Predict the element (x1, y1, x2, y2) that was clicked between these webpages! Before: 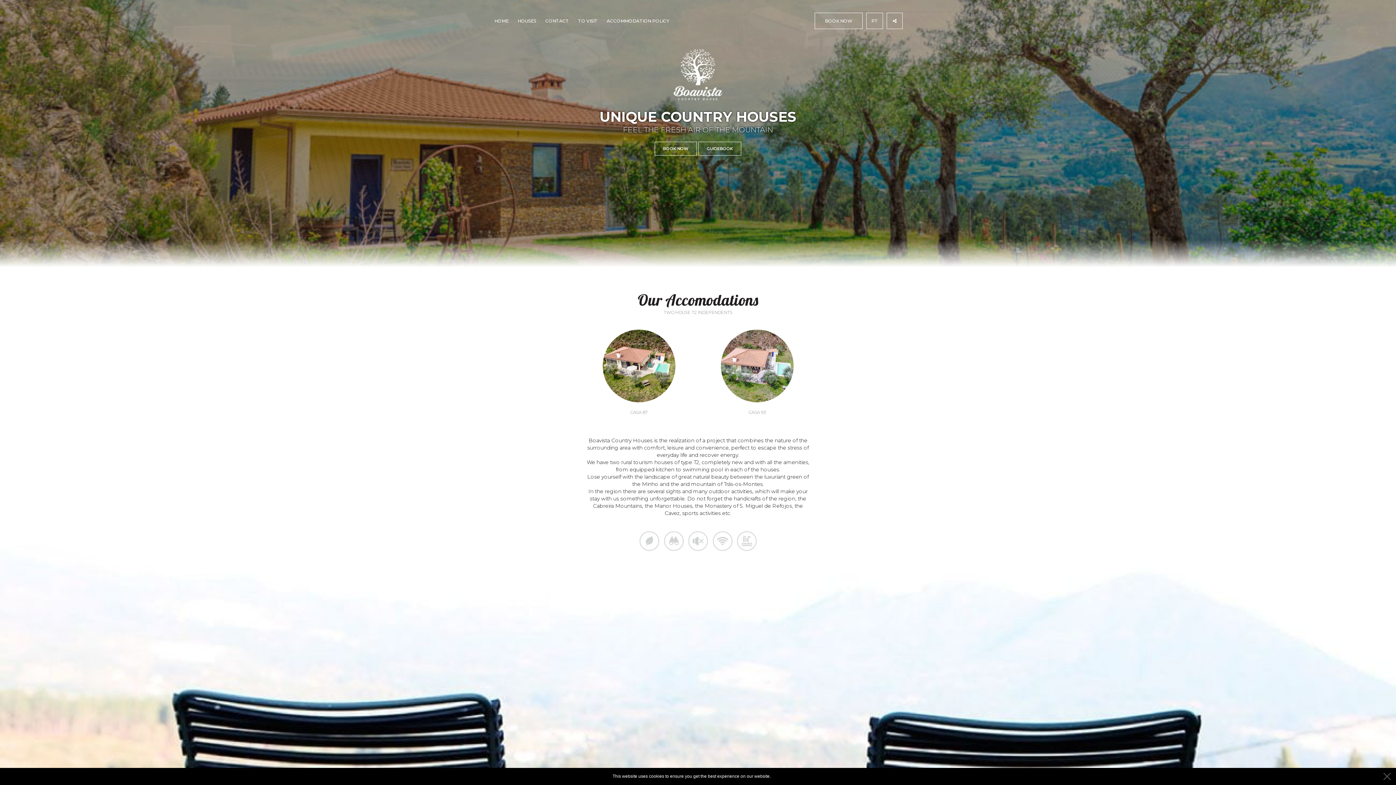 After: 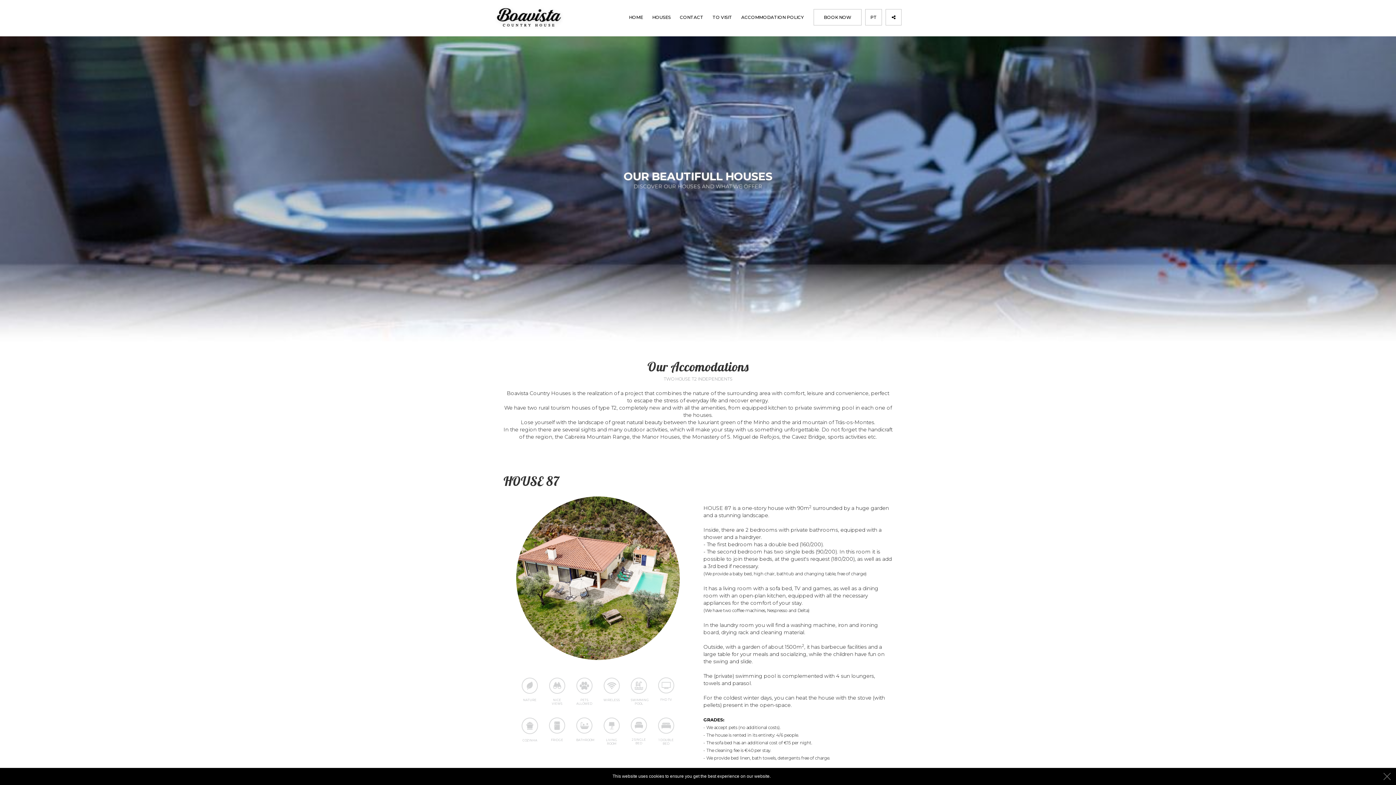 Action: label: HOUSES bbox: (517, 18, 536, 23)